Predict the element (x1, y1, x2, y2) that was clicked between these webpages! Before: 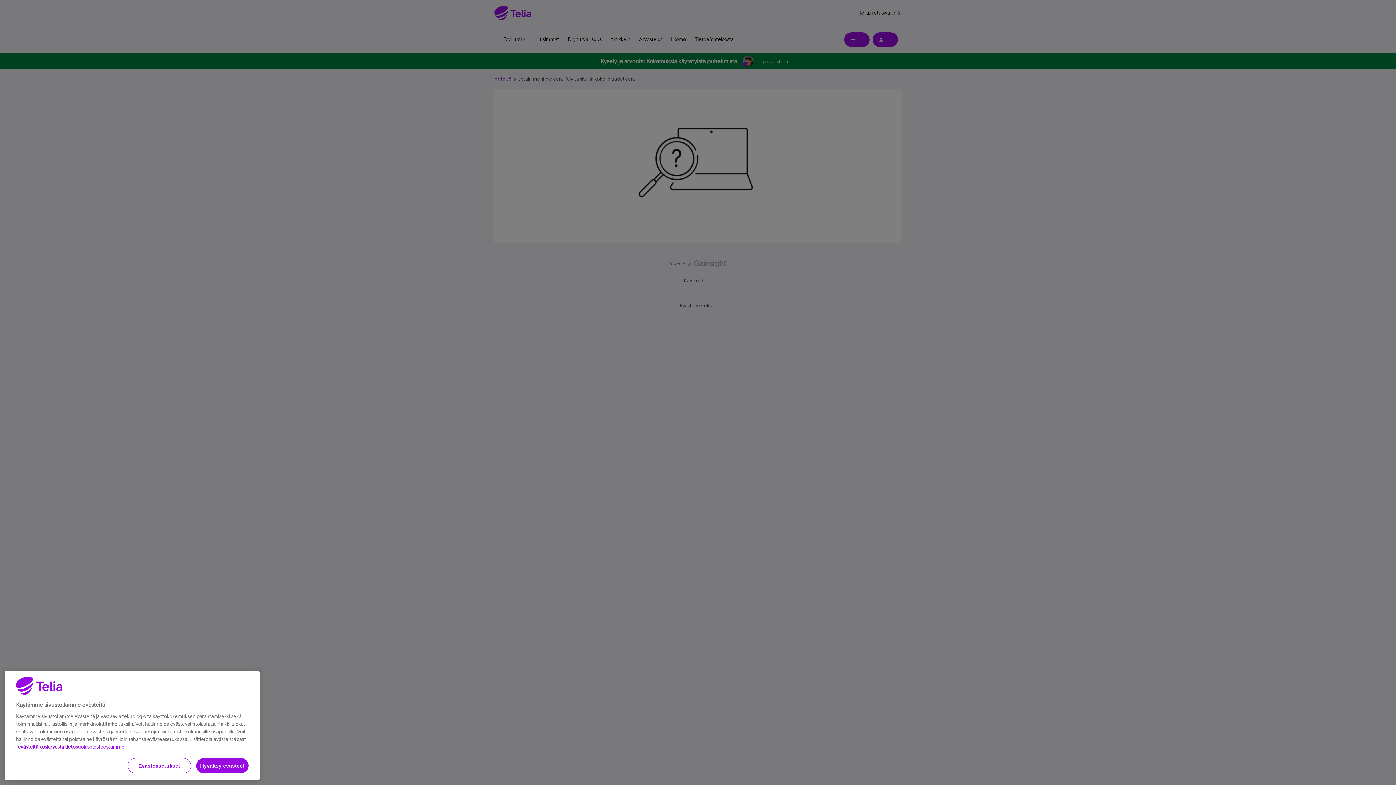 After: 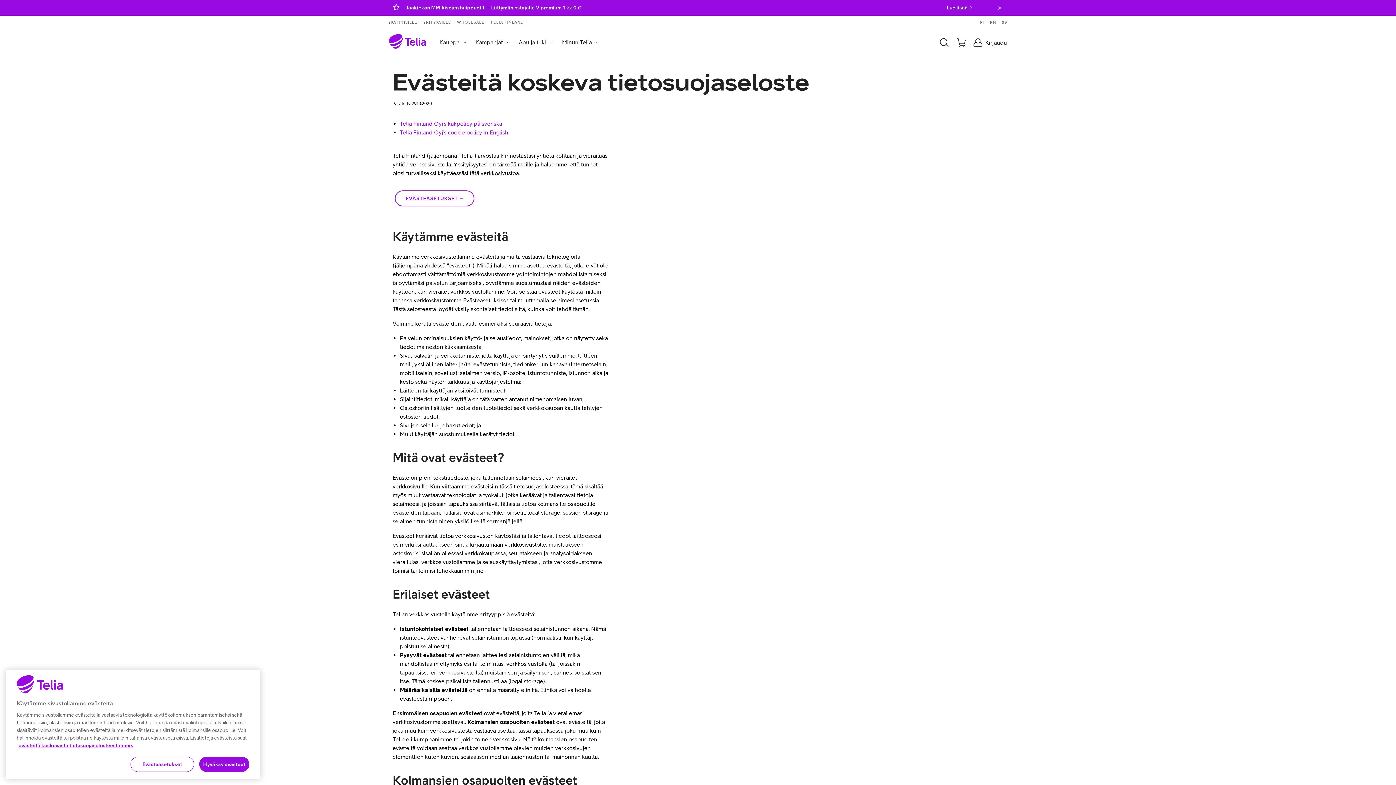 Action: bbox: (17, 744, 125, 750) label: evästeitä koskevasta tietosuojaselosteestamme.